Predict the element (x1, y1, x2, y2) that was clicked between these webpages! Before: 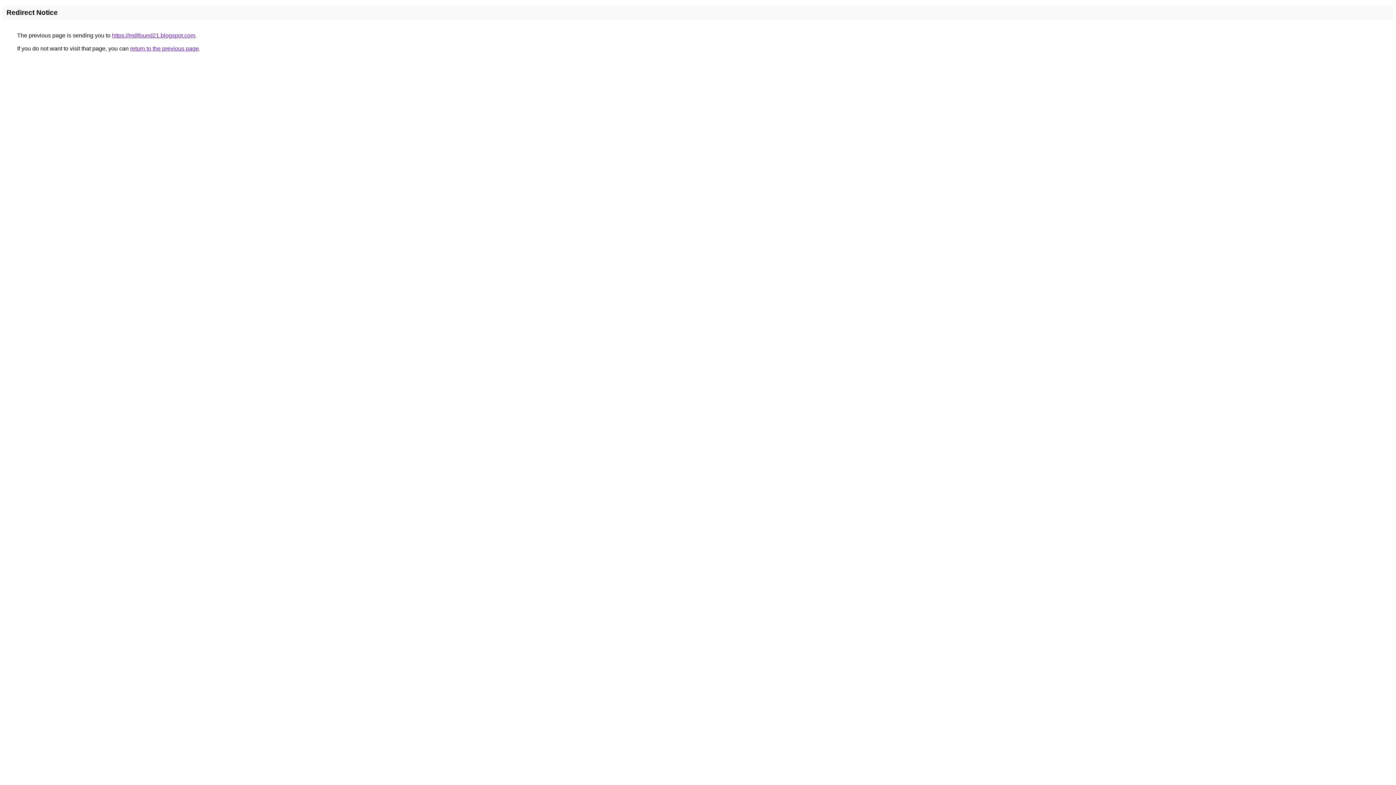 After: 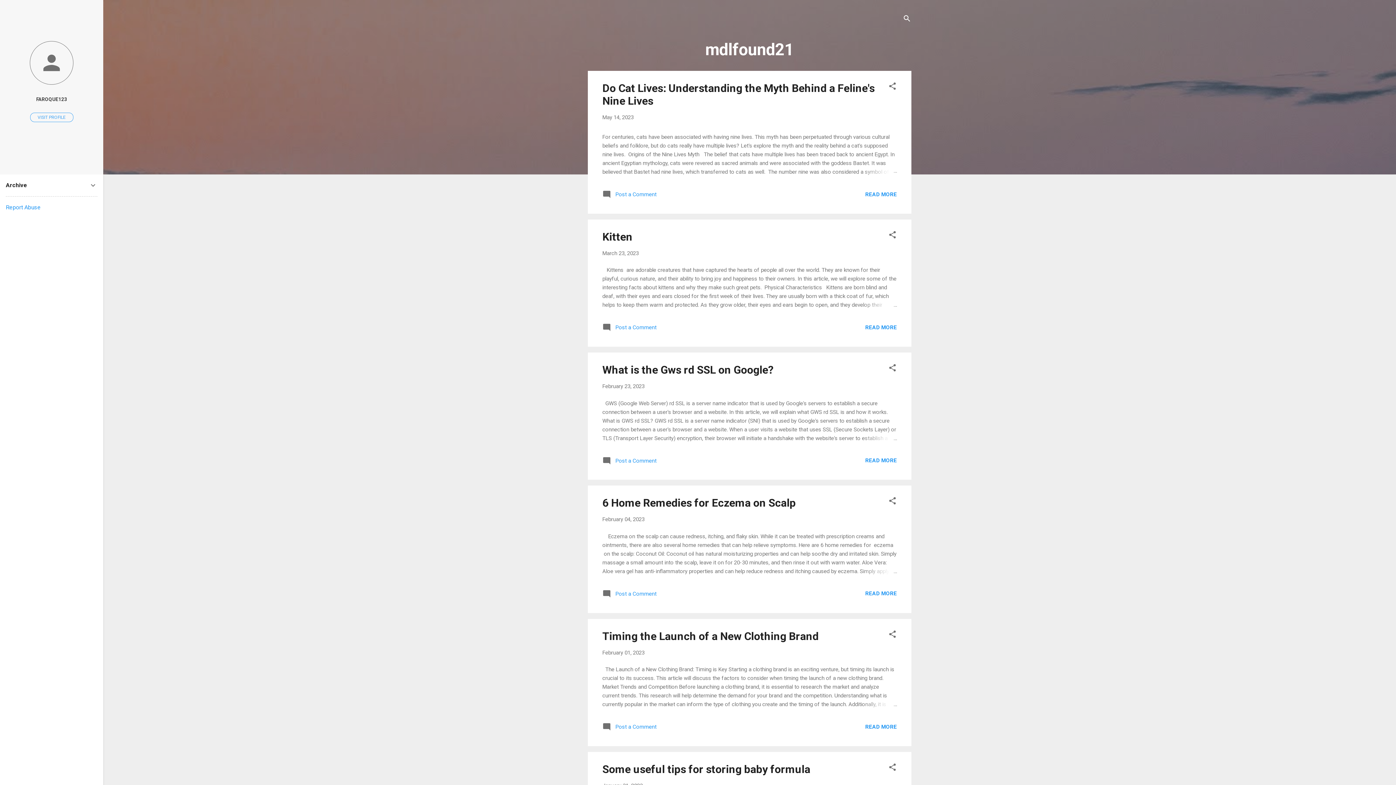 Action: bbox: (112, 32, 195, 38) label: https://mdlfound21.blogspot.com